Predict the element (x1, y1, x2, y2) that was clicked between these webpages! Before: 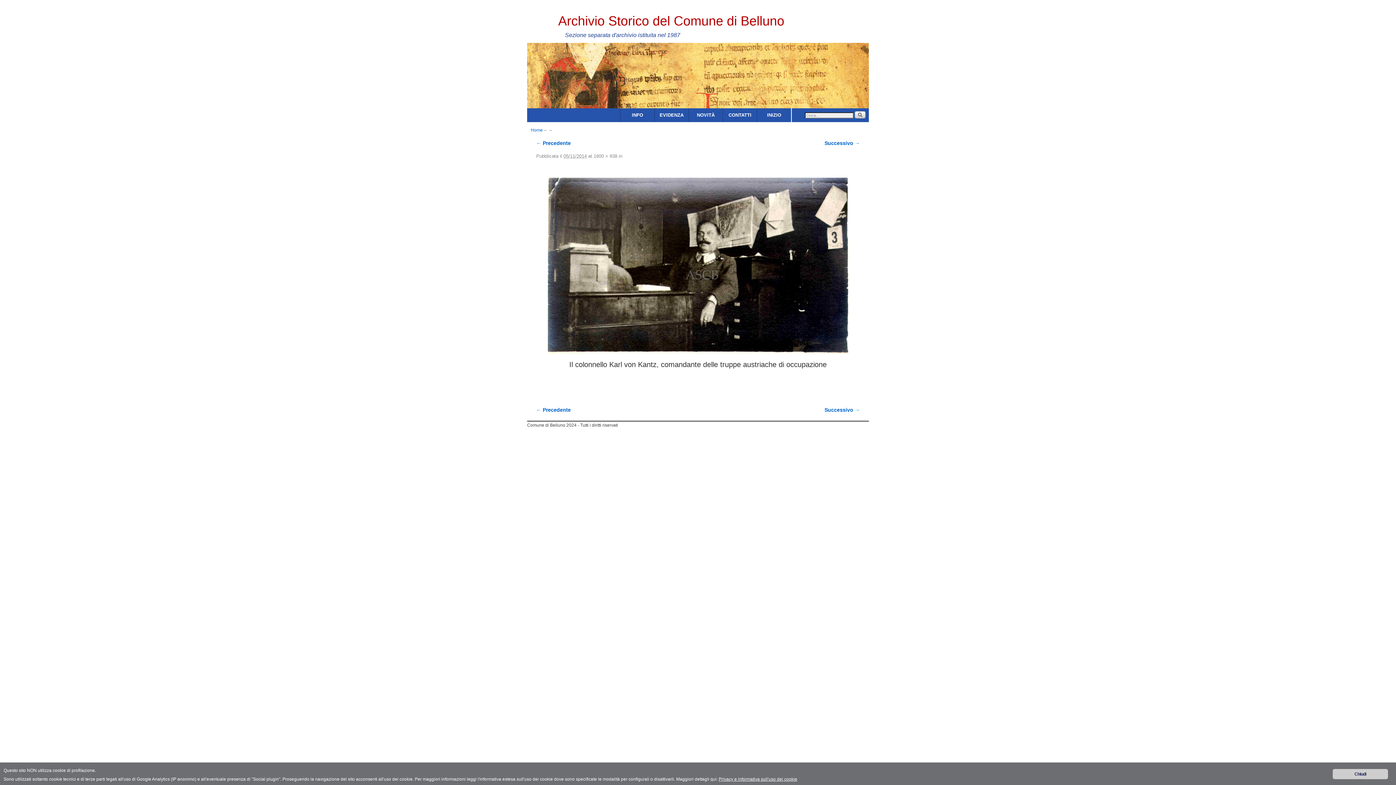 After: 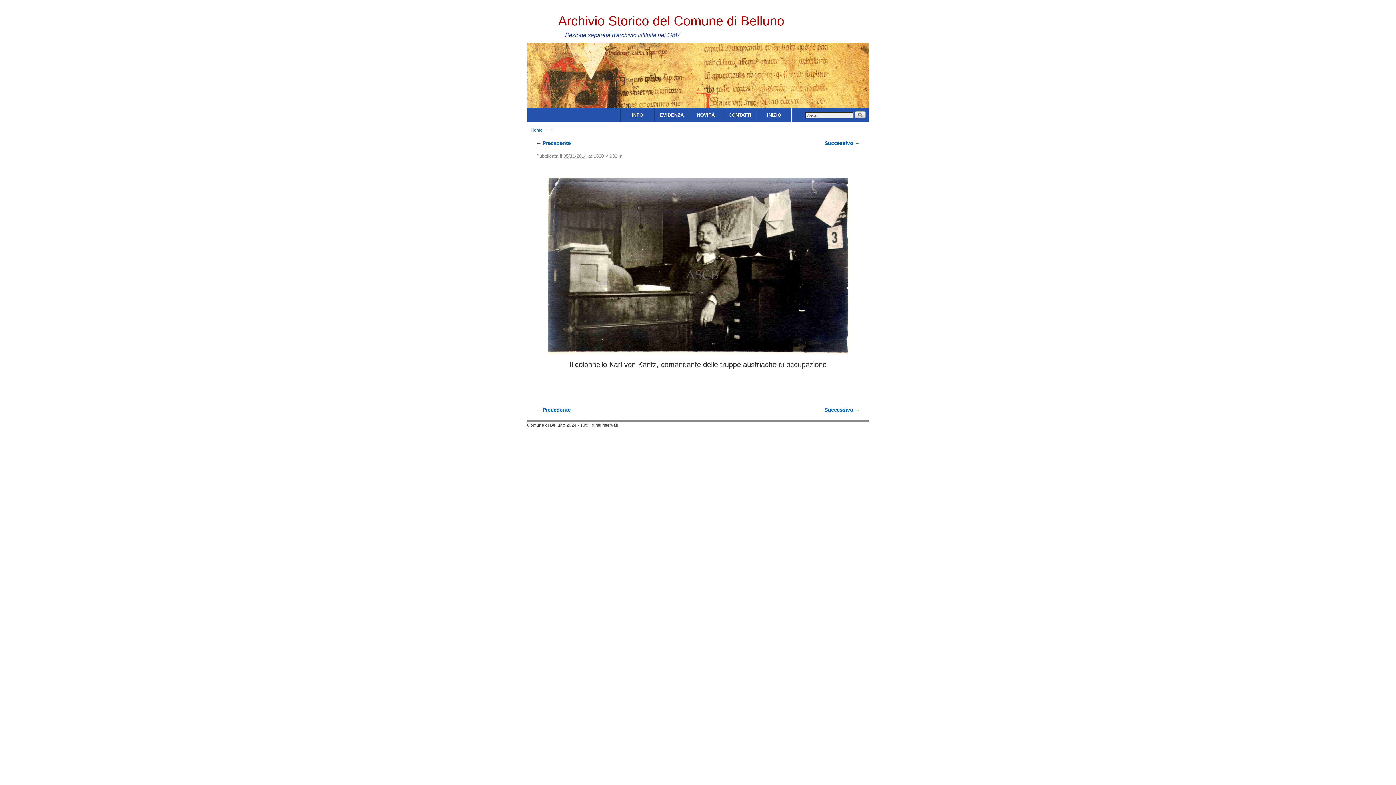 Action: bbox: (1333, 769, 1388, 779) label: Chiudi